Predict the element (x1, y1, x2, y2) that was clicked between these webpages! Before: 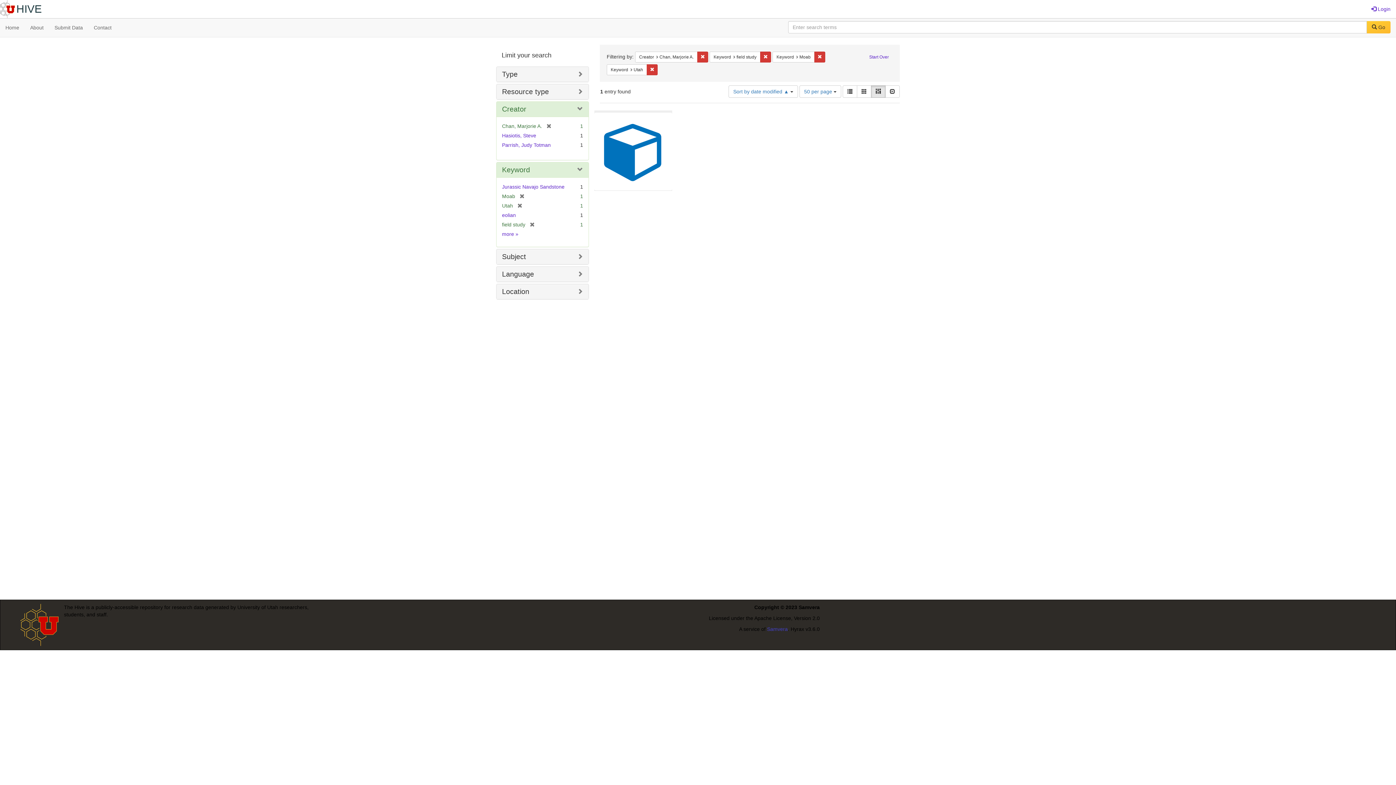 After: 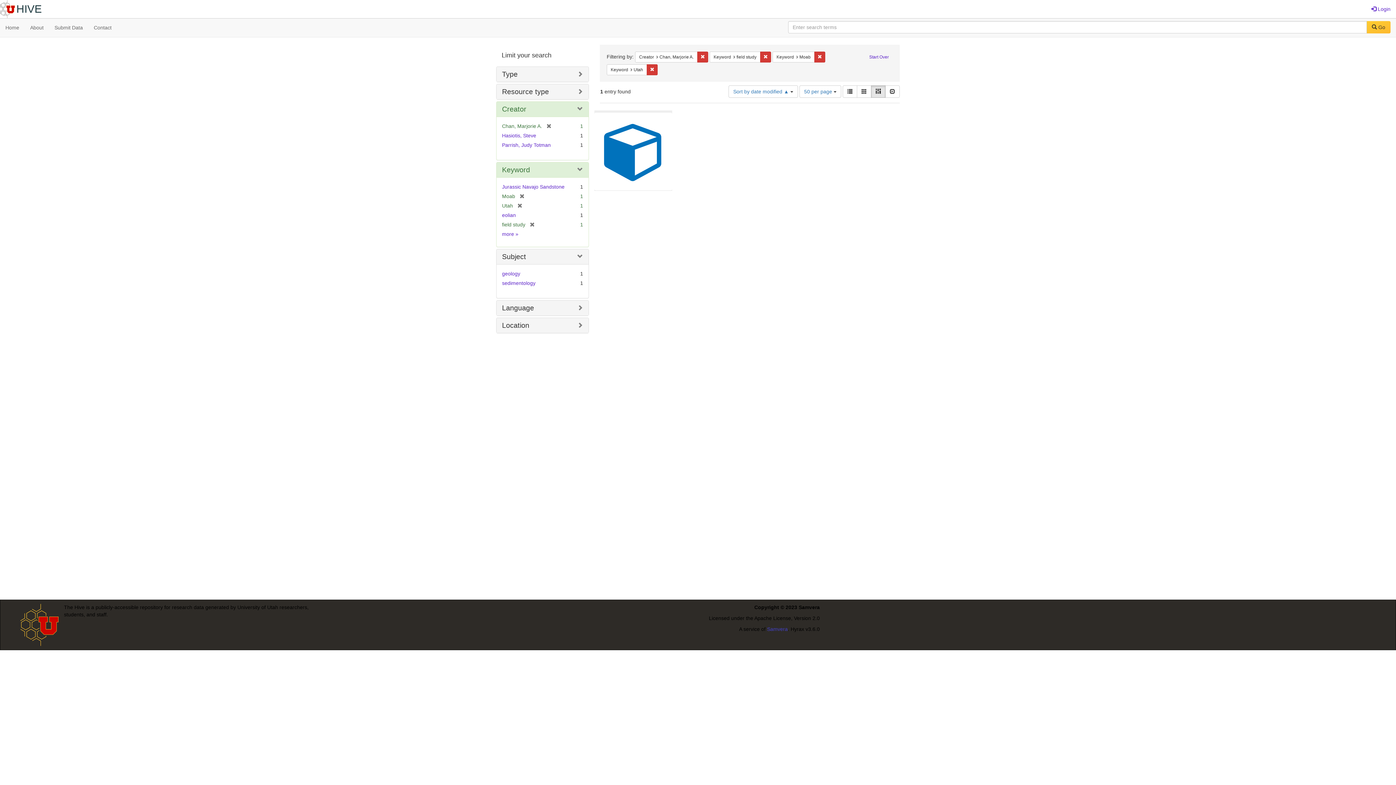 Action: bbox: (502, 252, 526, 260) label: Subject